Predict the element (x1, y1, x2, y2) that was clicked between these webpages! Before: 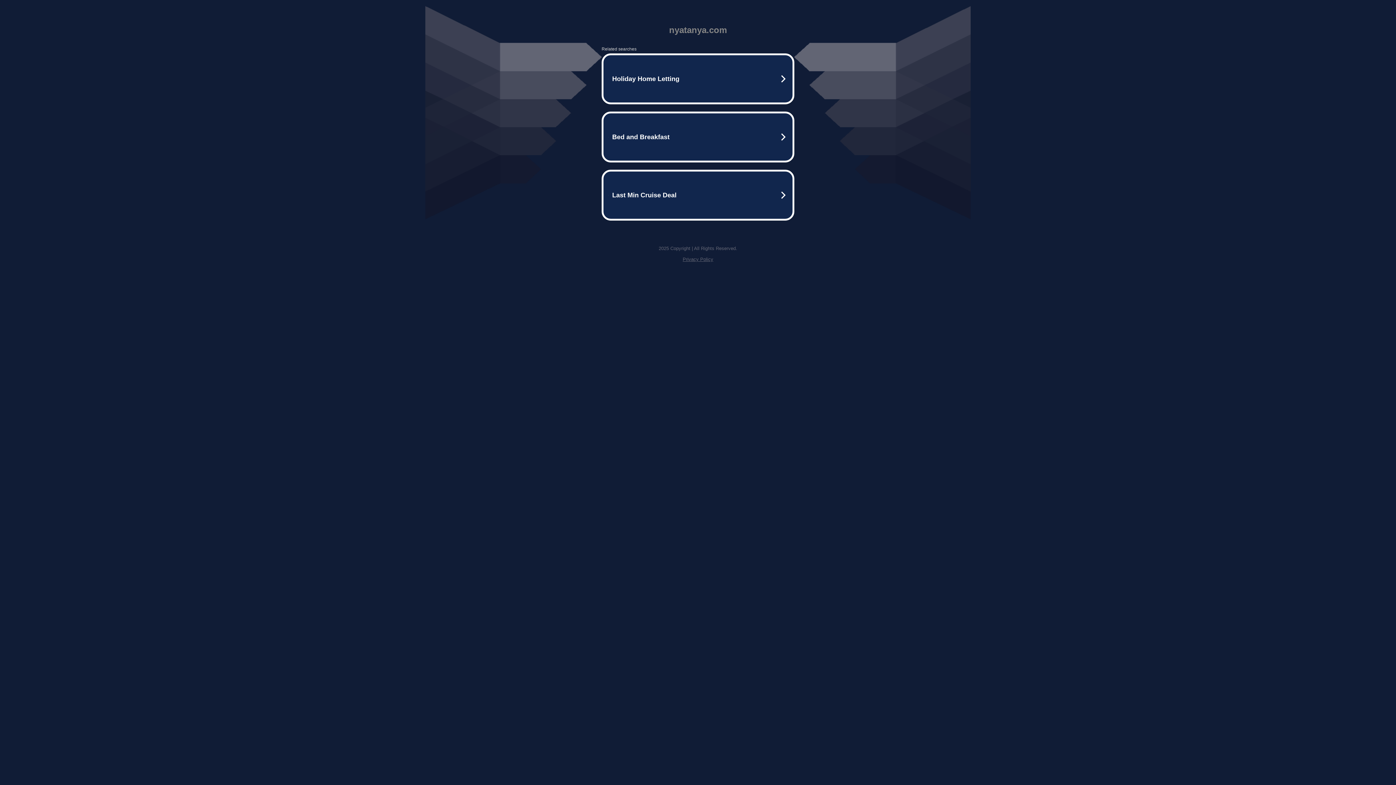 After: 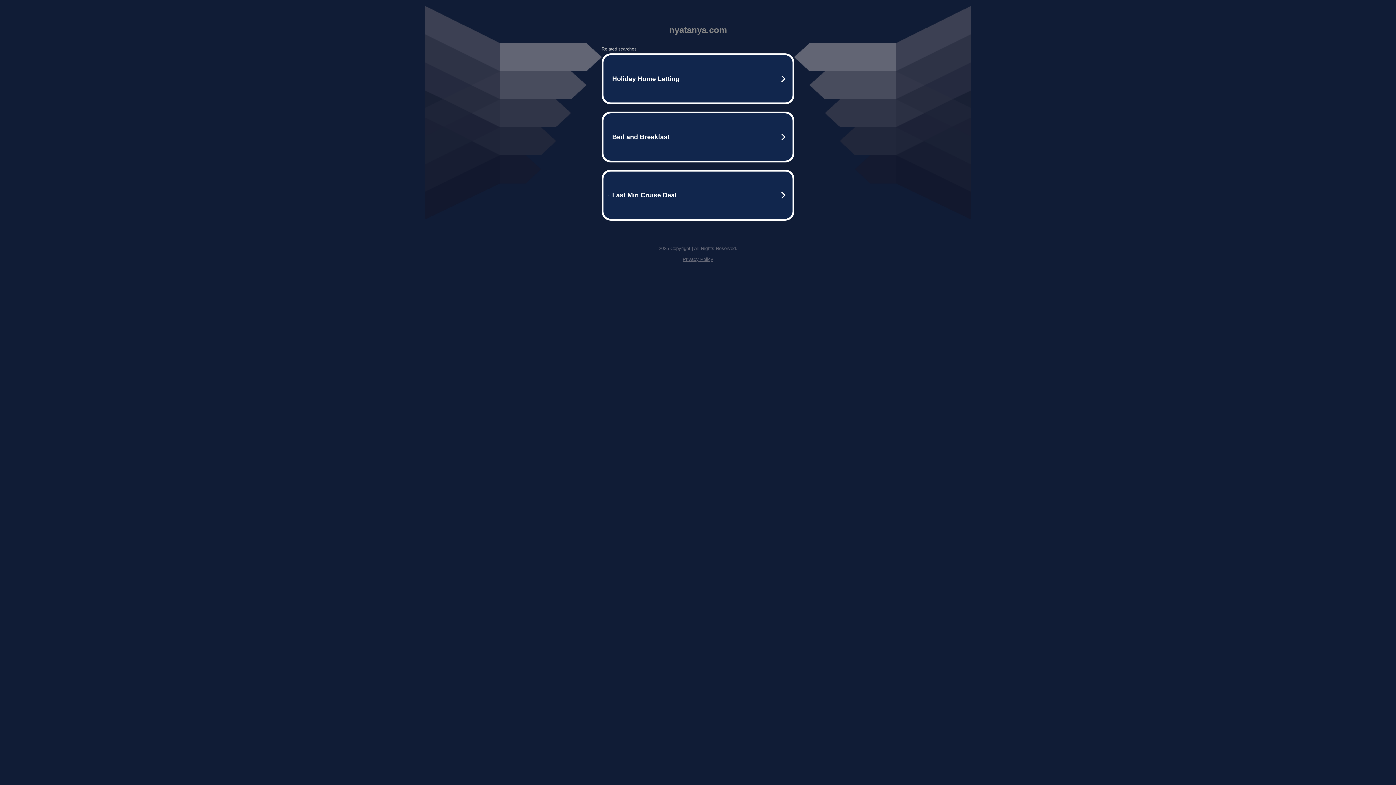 Action: bbox: (682, 256, 713, 262) label: Privacy Policy